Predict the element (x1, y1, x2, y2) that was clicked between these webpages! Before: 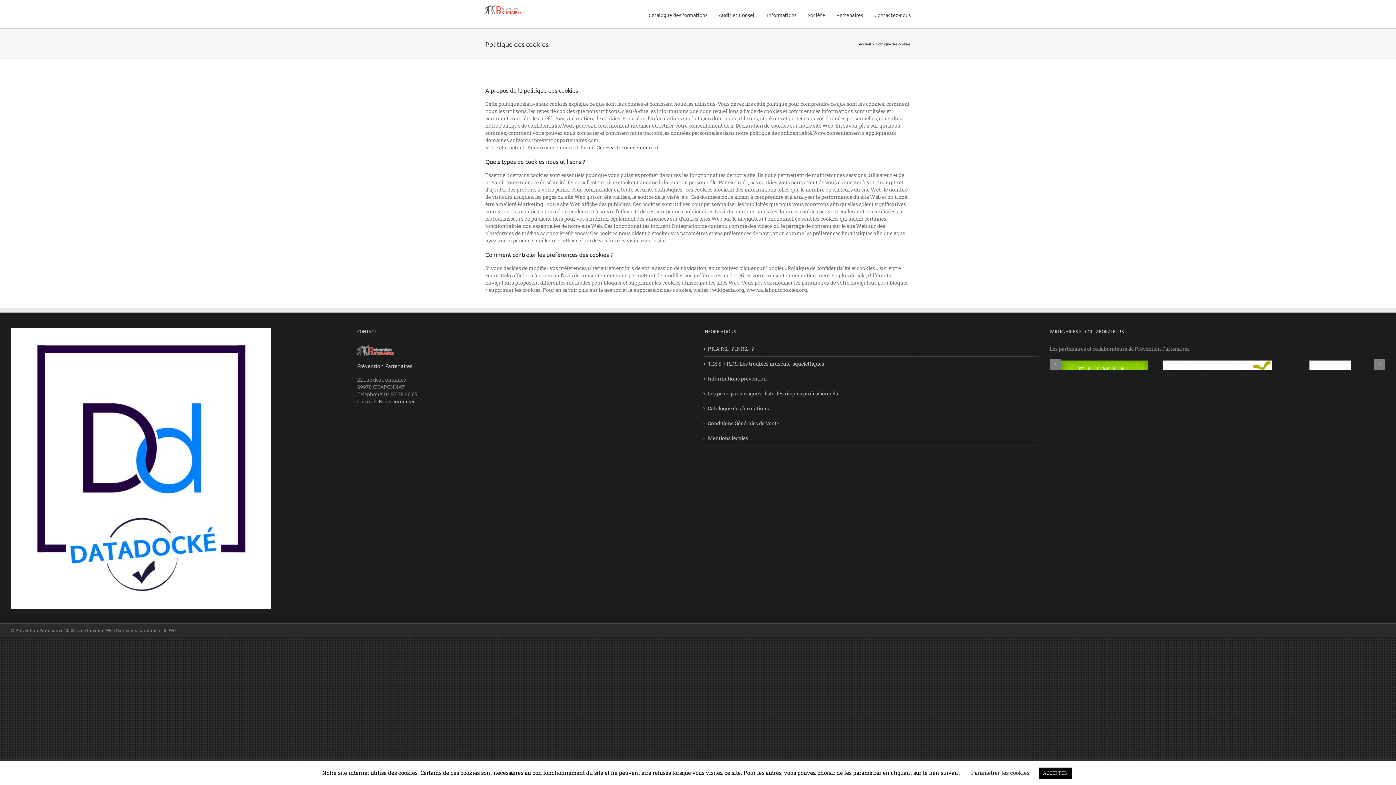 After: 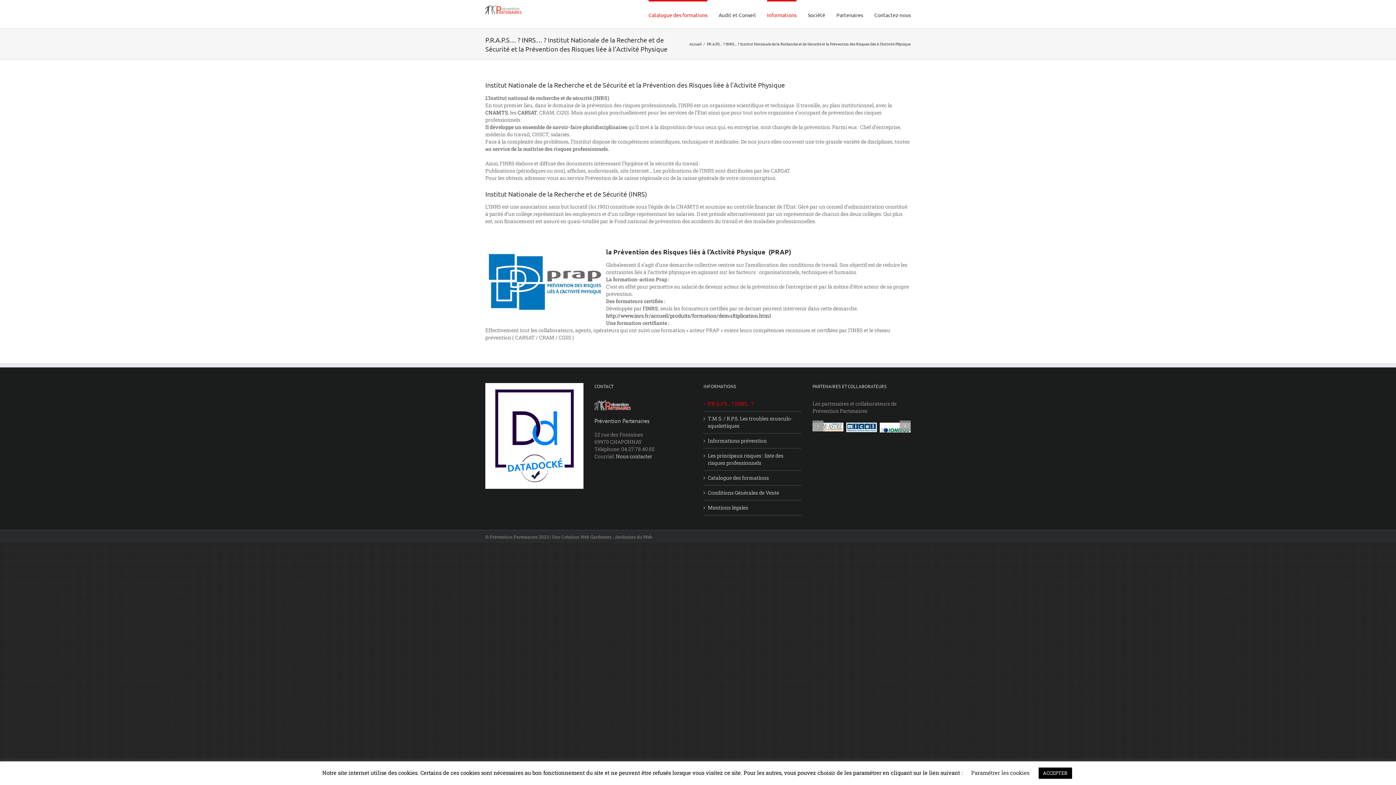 Action: label: P.R.A.P.S… ? INRS… ? bbox: (708, 345, 1035, 352)